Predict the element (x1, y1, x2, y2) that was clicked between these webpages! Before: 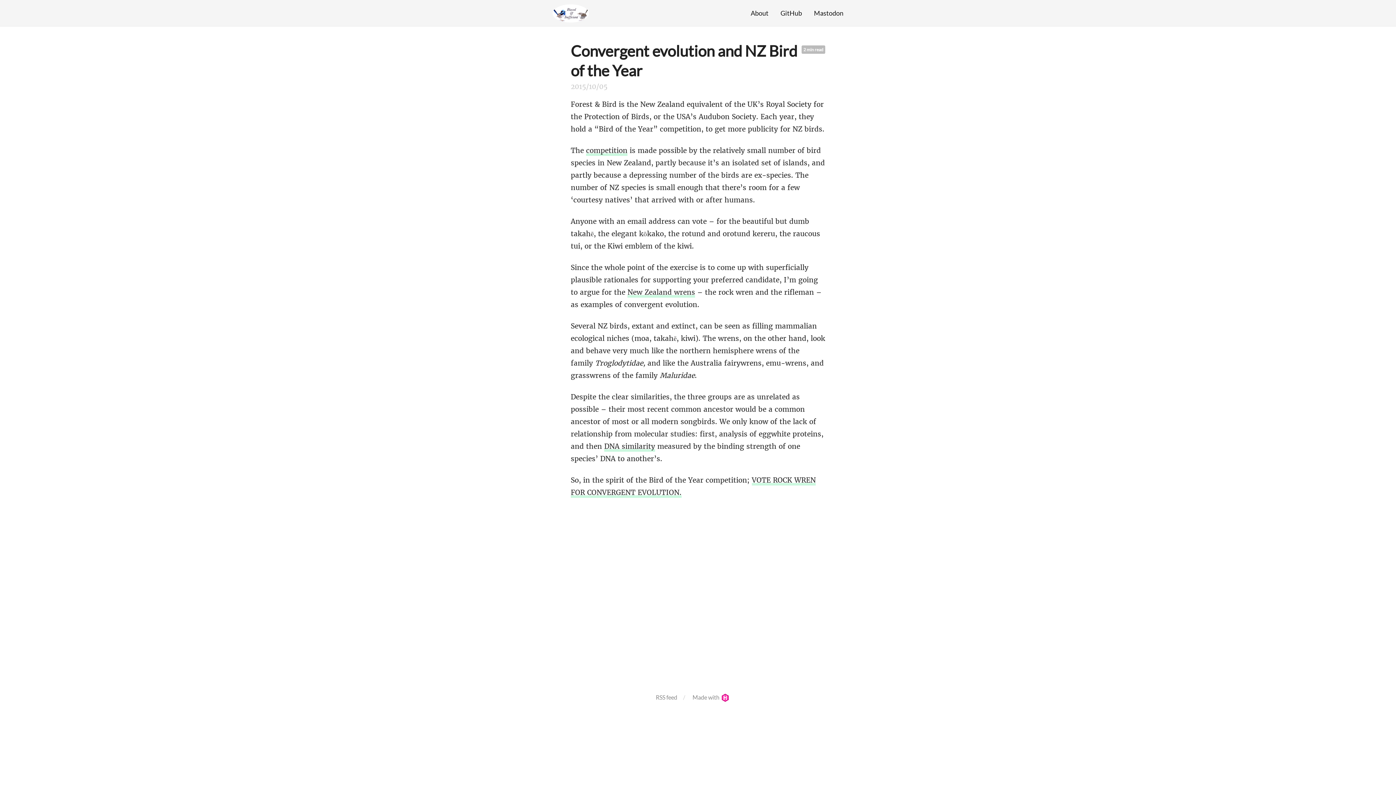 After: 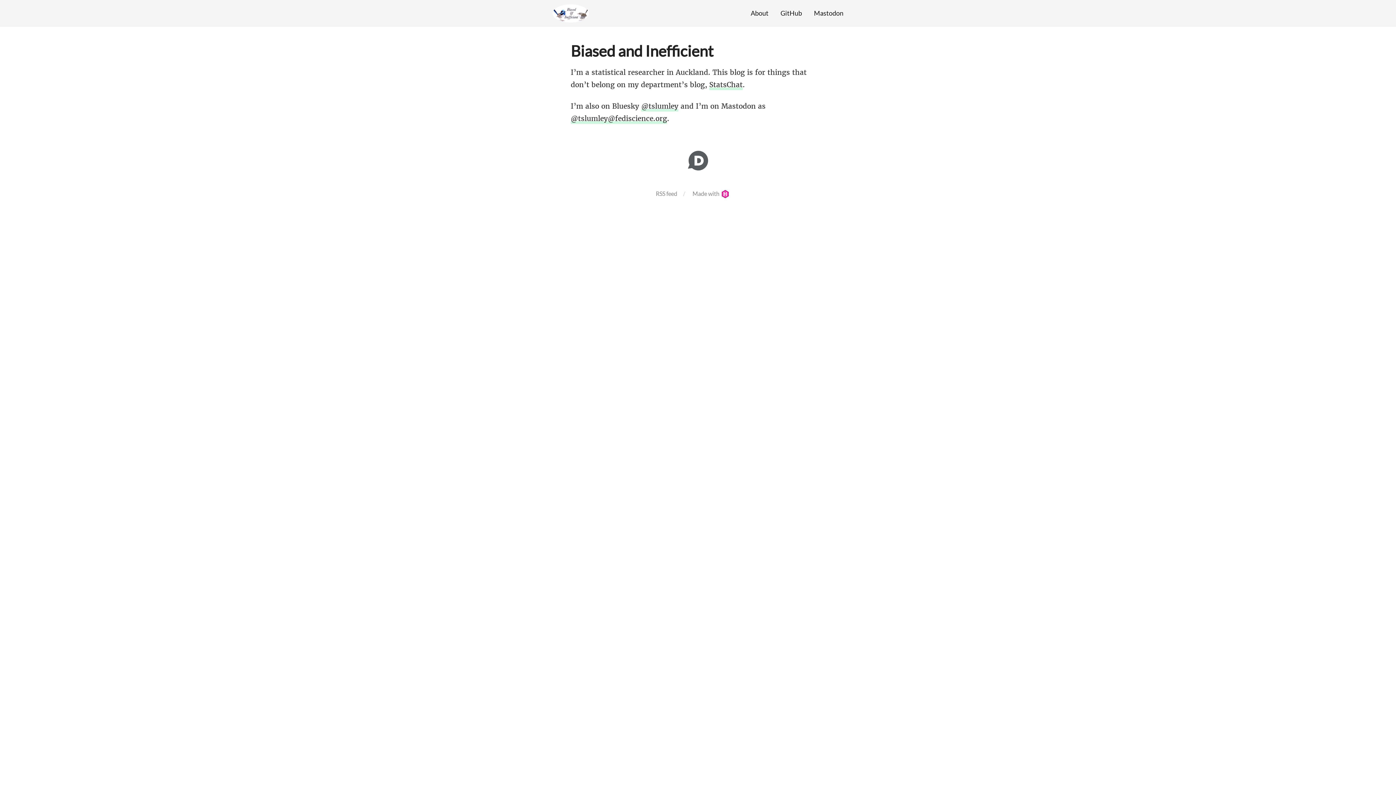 Action: label: About bbox: (750, 9, 768, 17)